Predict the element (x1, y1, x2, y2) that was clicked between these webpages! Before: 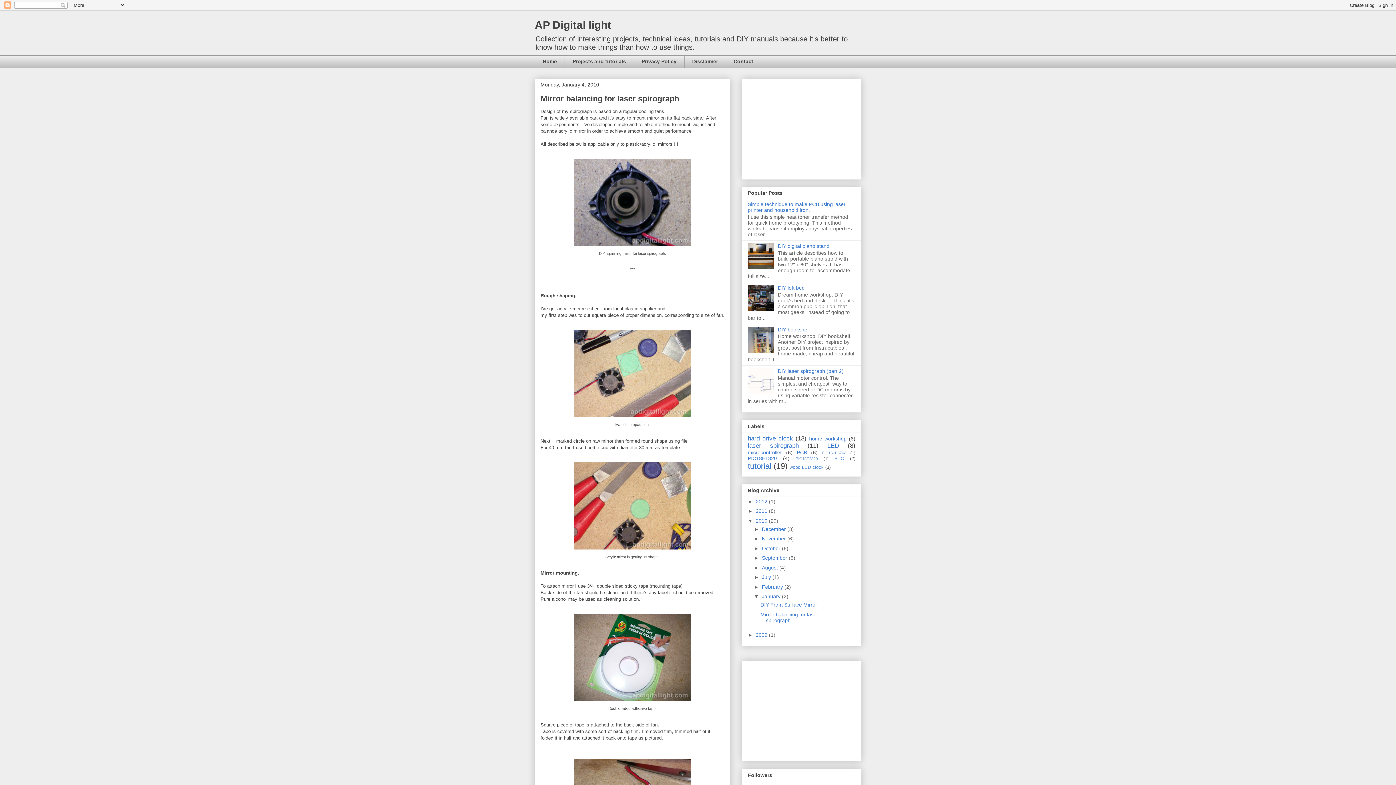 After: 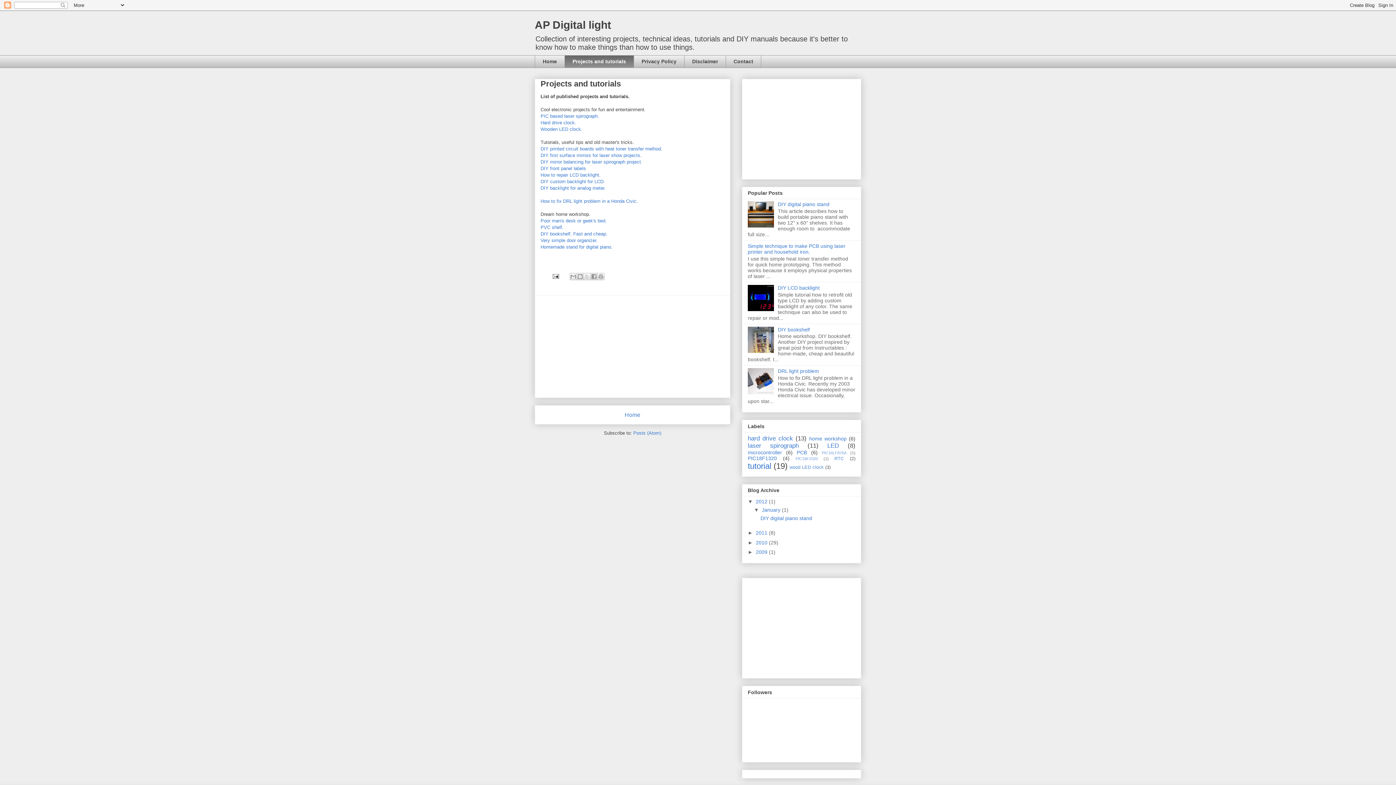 Action: bbox: (564, 55, 633, 67) label: Projects and tutorials